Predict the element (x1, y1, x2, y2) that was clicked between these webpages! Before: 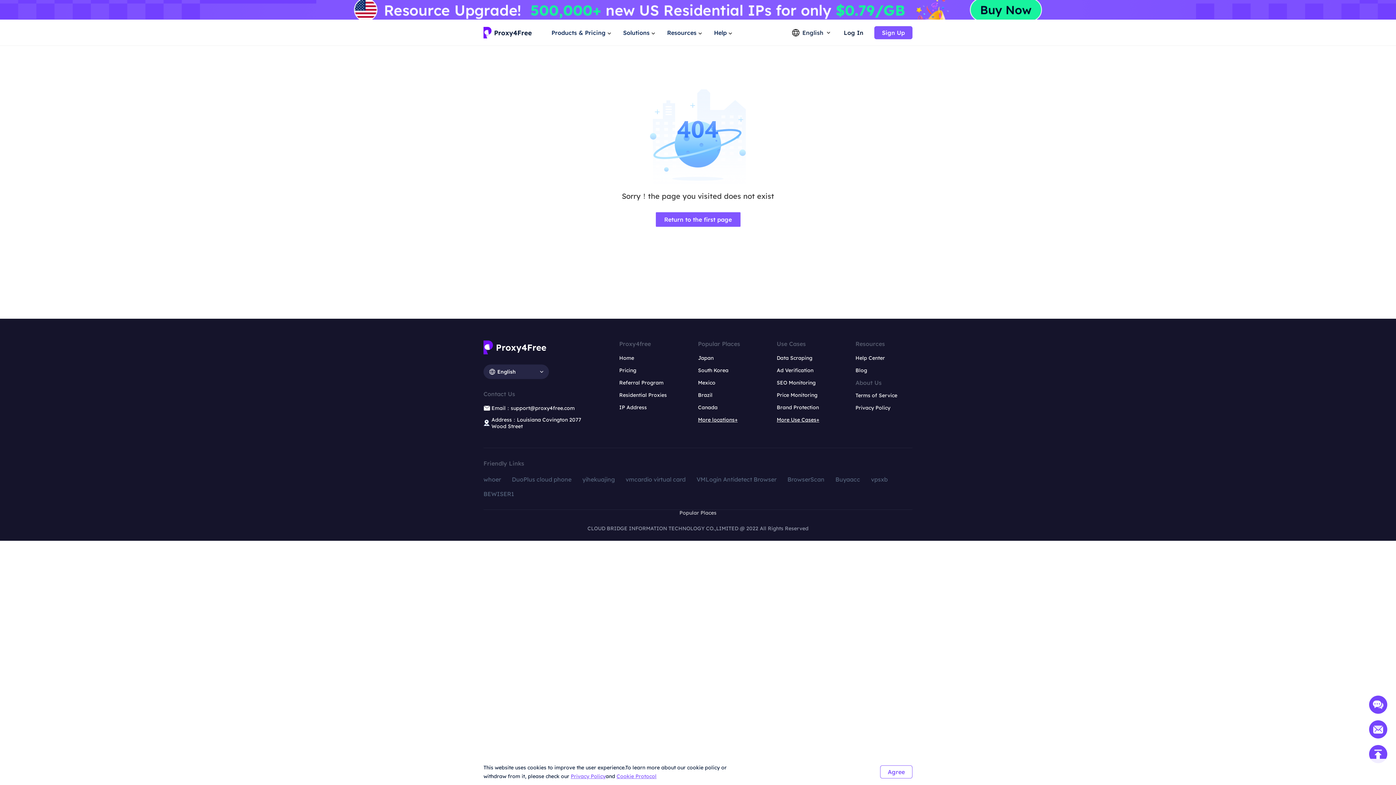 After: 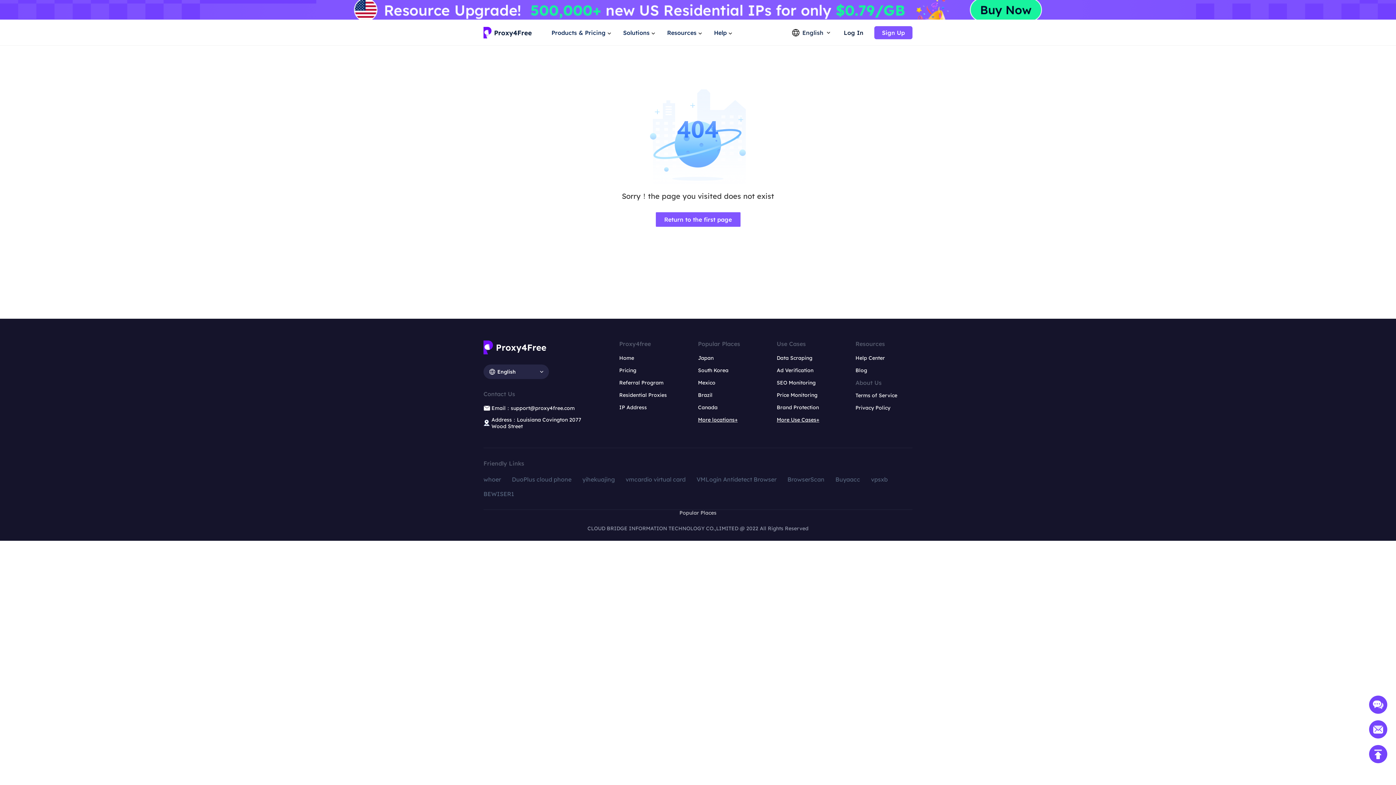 Action: label: Agree bbox: (880, 765, 912, 778)